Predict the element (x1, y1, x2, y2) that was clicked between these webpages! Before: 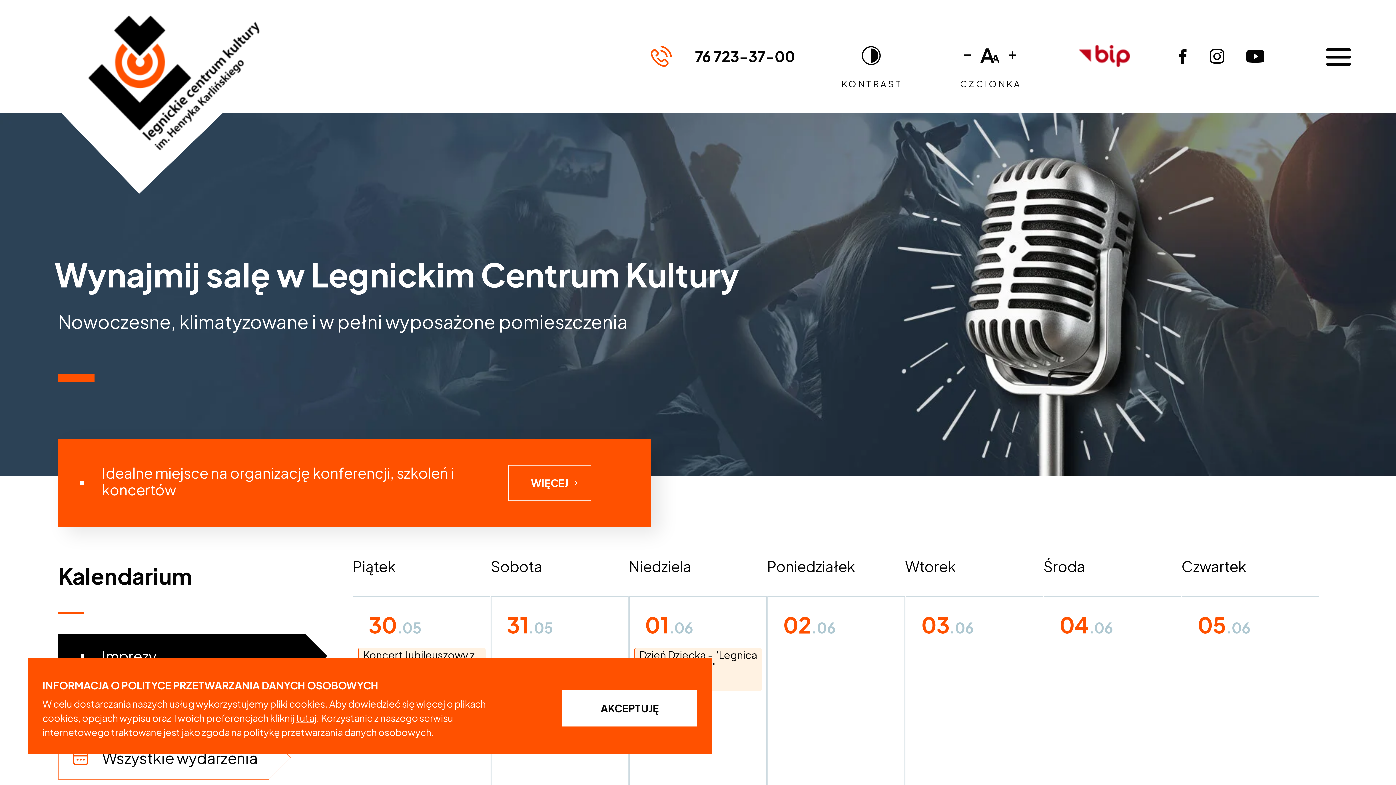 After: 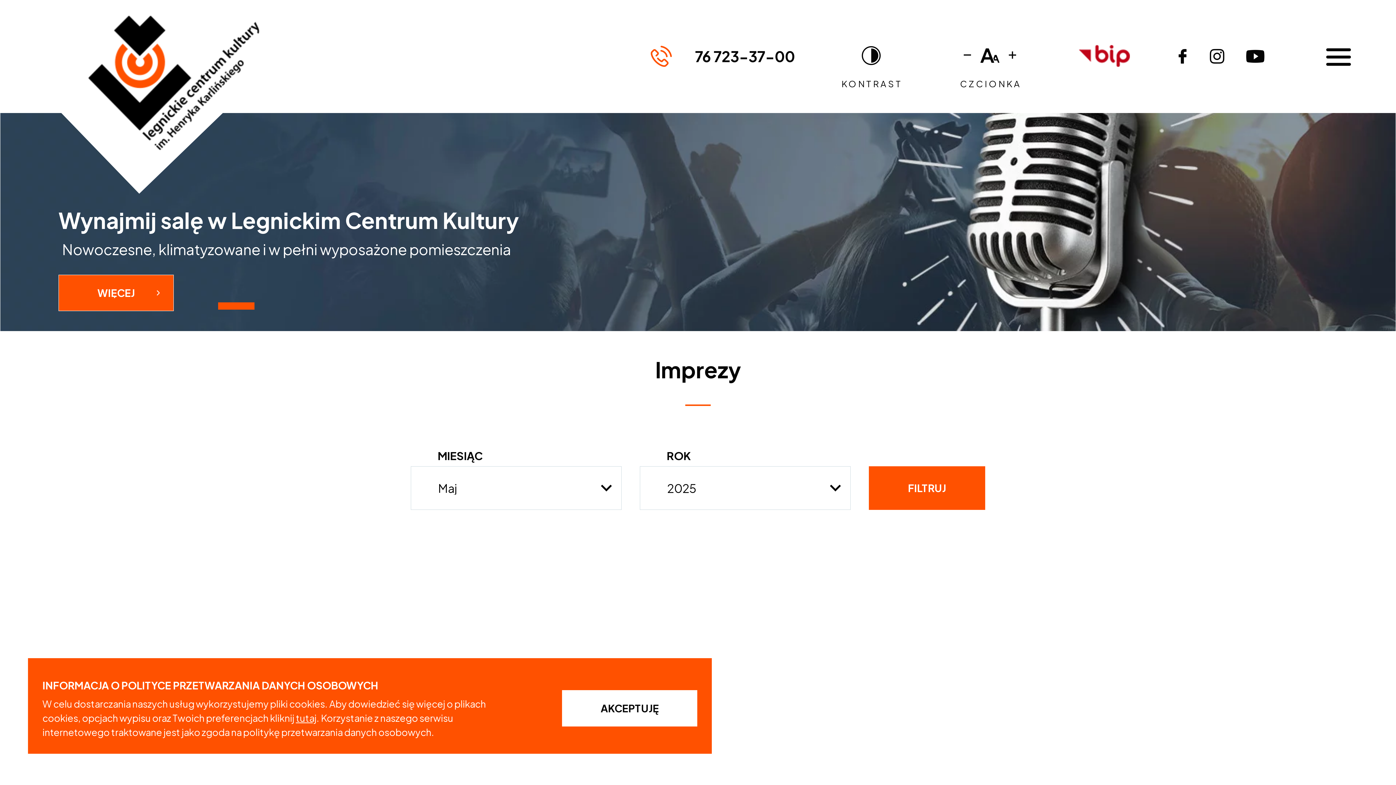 Action: label: Wszystkie wydarzenia bbox: (58, 736, 269, 779)